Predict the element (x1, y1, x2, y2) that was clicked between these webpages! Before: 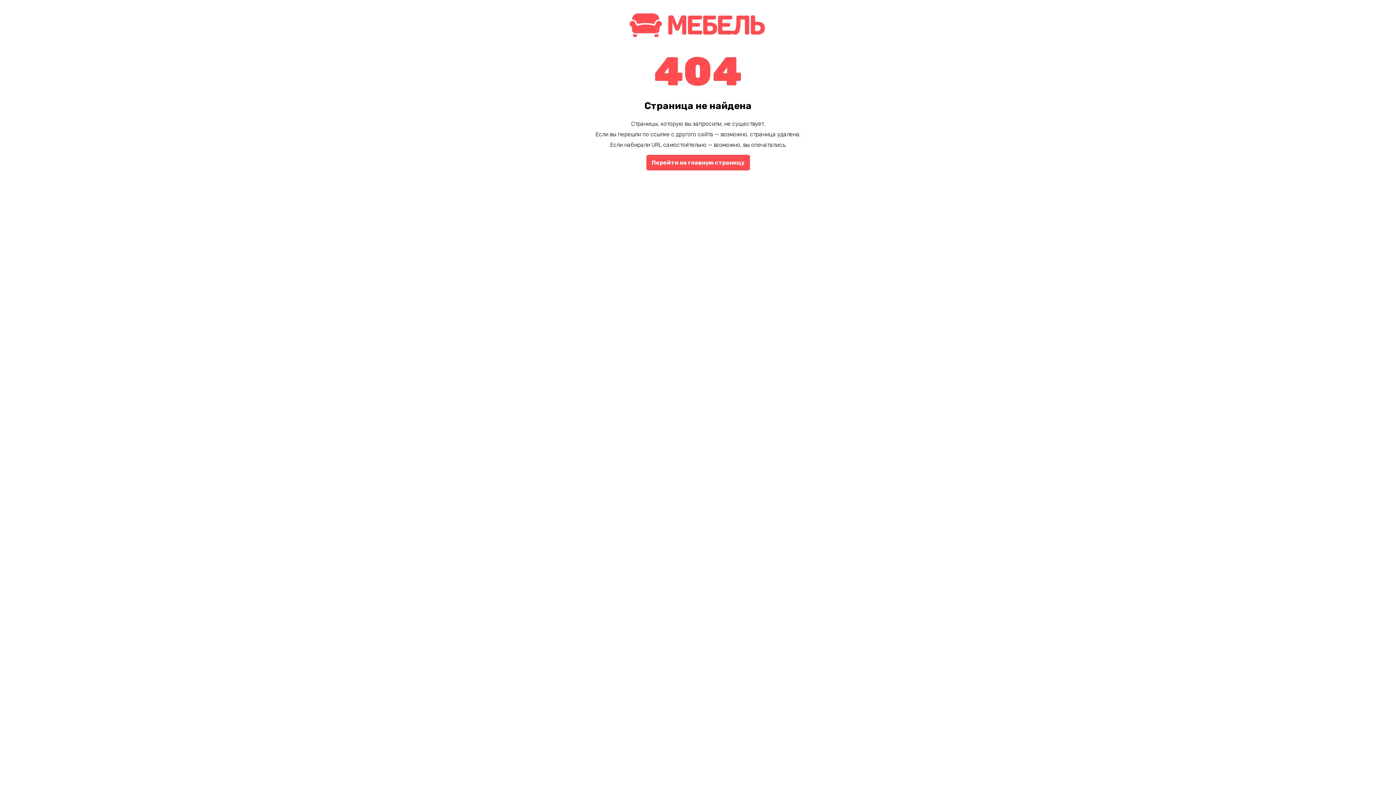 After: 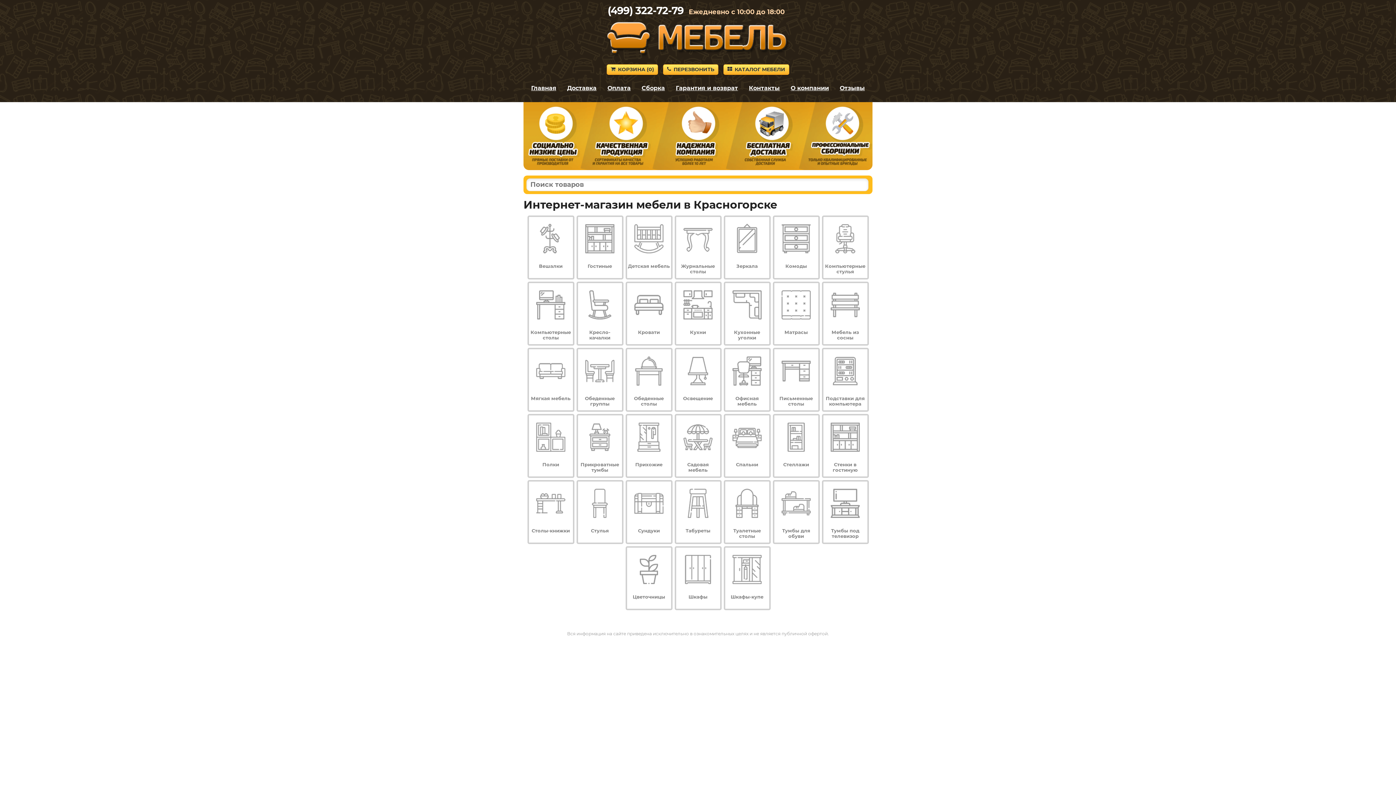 Action: bbox: (646, 154, 750, 170) label: Перейти на главную страницу